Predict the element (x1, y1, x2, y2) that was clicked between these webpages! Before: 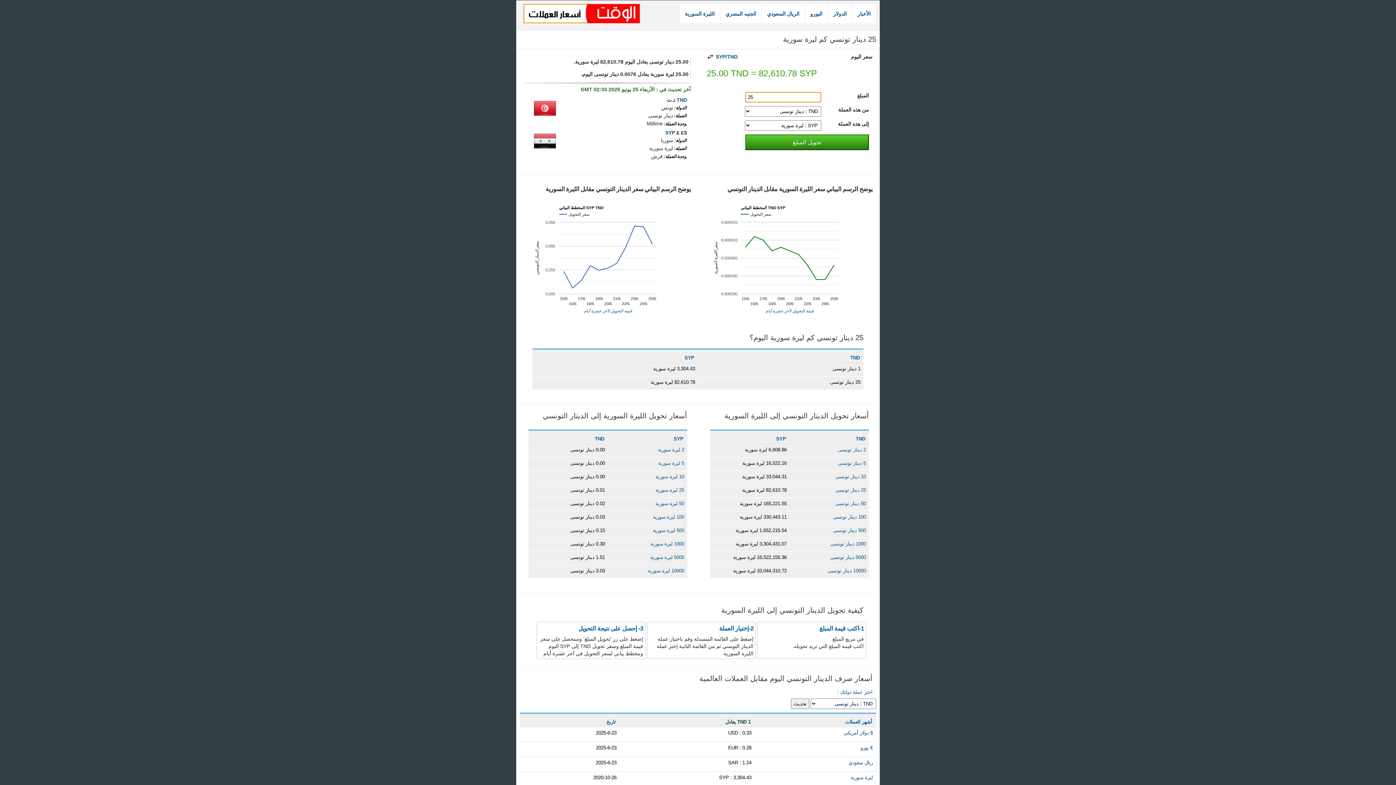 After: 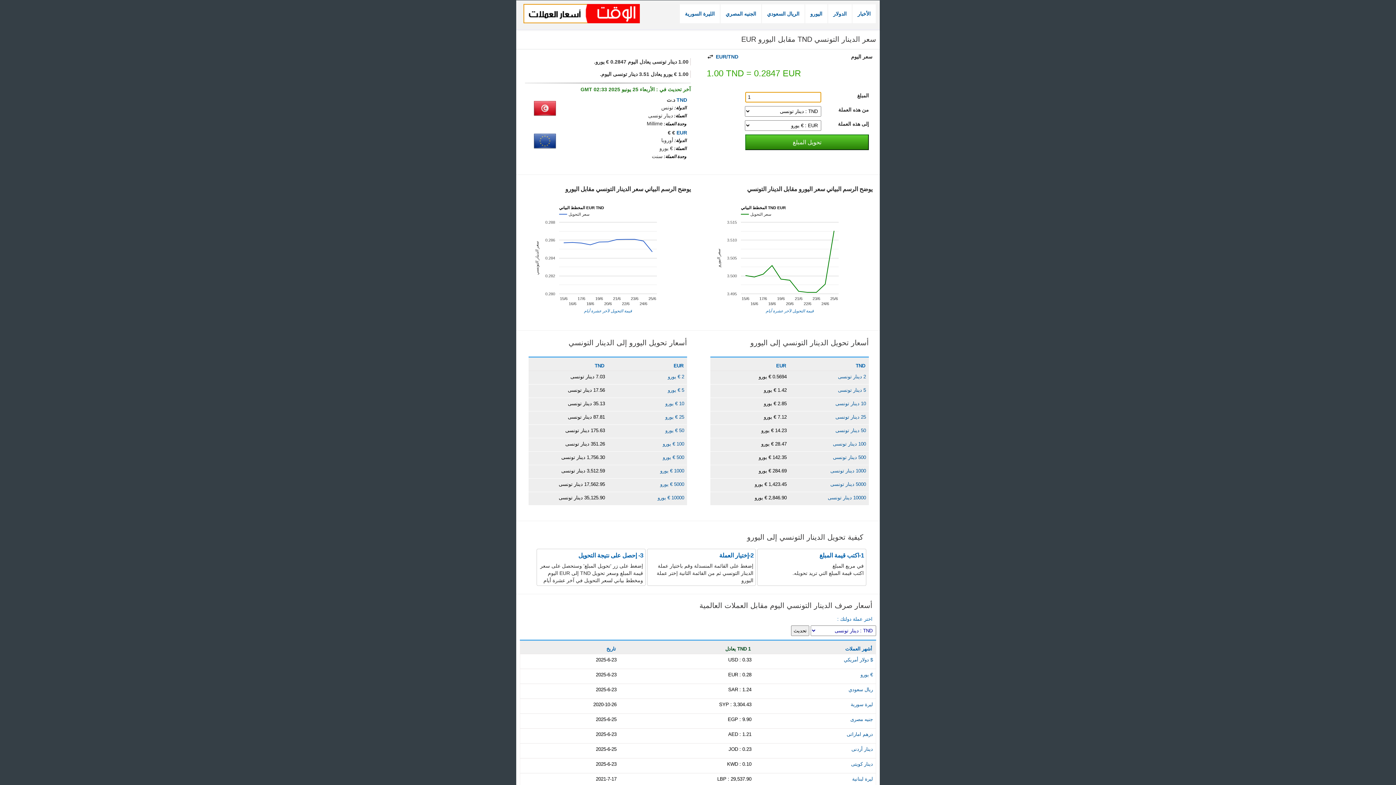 Action: bbox: (860, 745, 873, 750) label: € يورو